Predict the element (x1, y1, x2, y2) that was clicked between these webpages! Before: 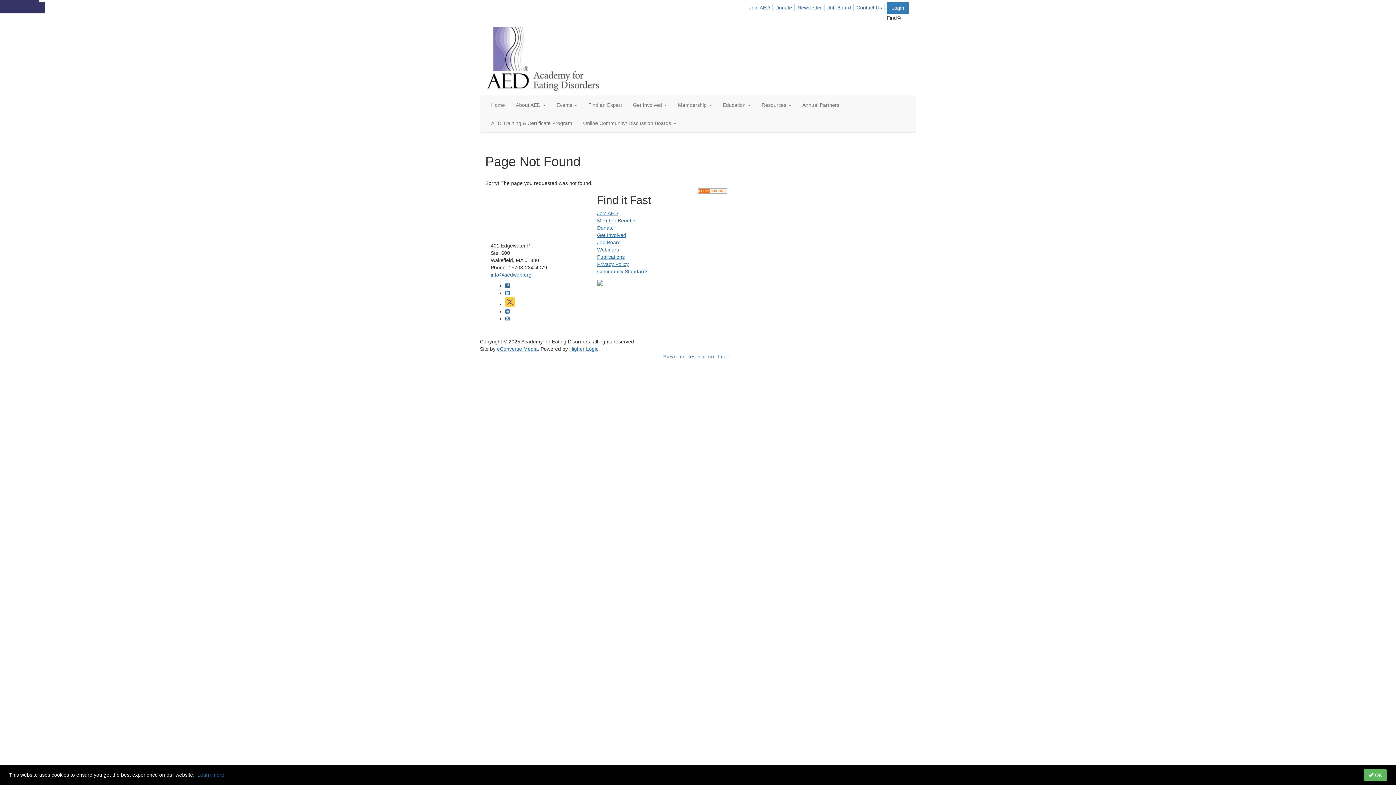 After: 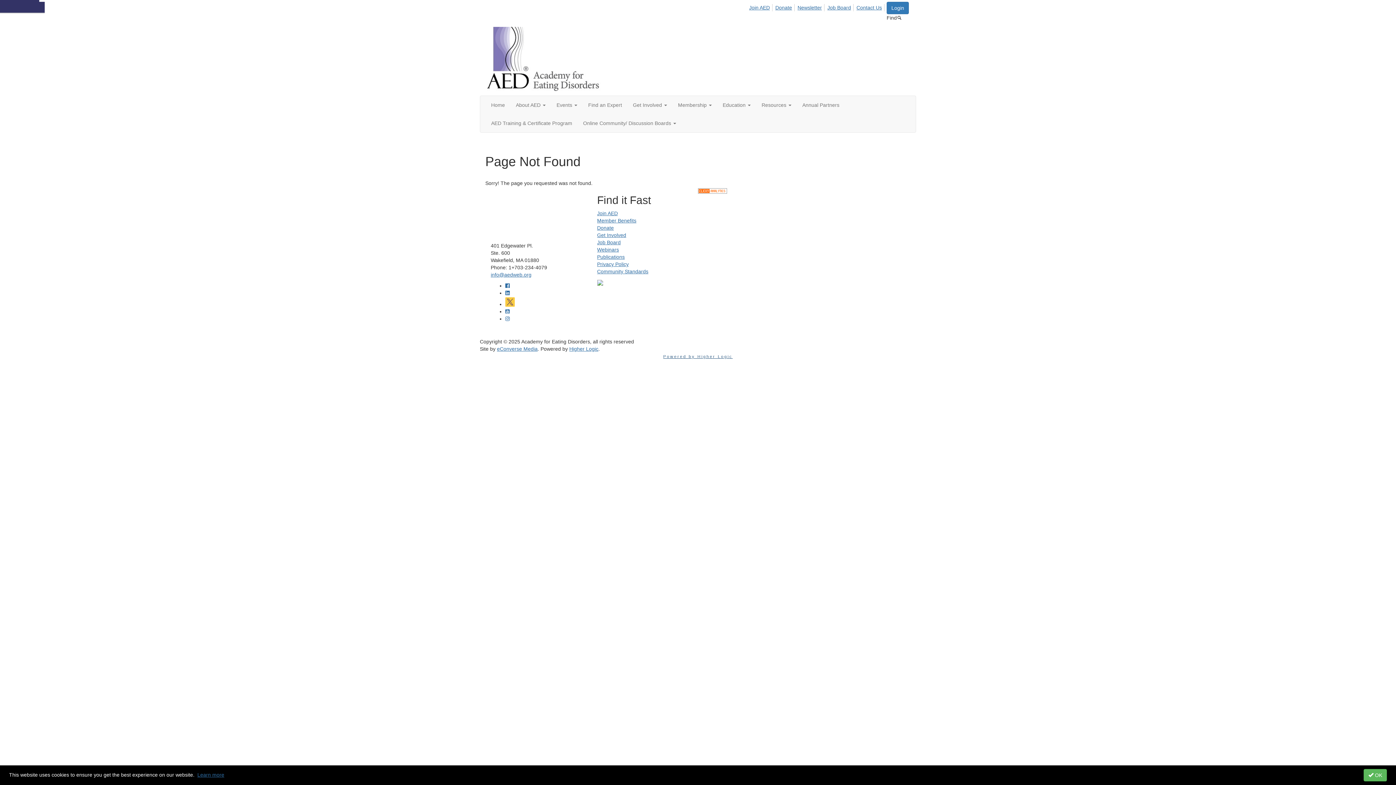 Action: label: Powered by Higher Logic bbox: (663, 354, 732, 358)